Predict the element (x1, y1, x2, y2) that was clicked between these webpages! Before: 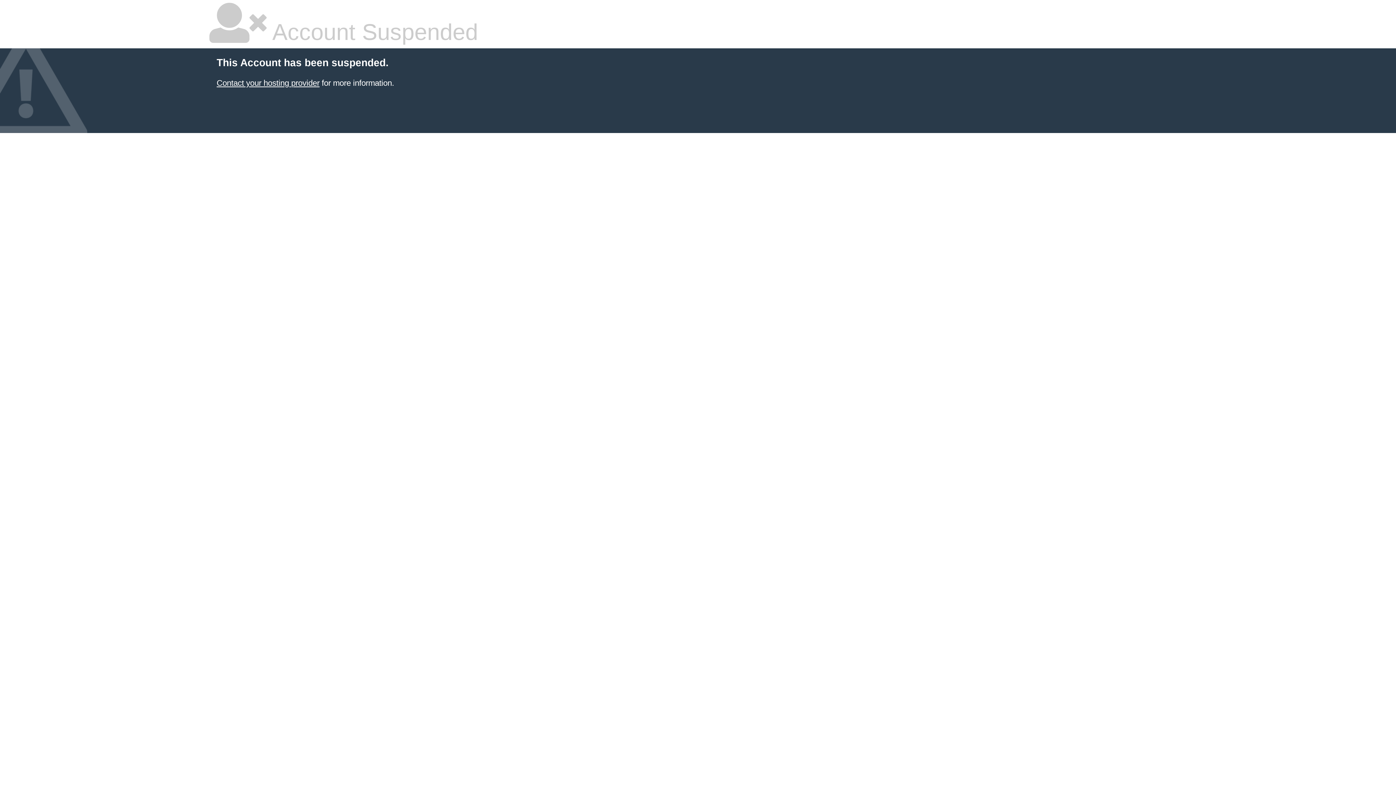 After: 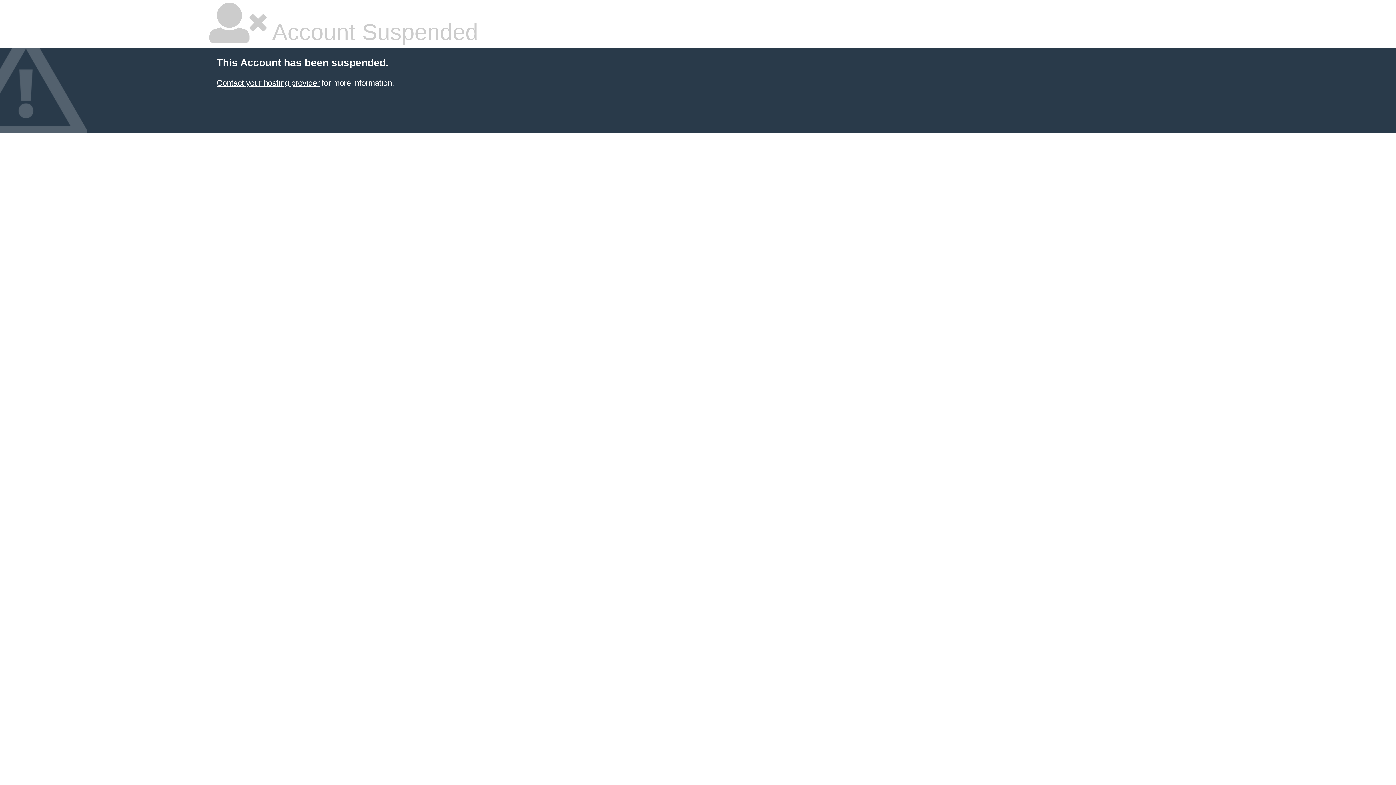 Action: label: Contact your hosting provider bbox: (216, 78, 319, 87)